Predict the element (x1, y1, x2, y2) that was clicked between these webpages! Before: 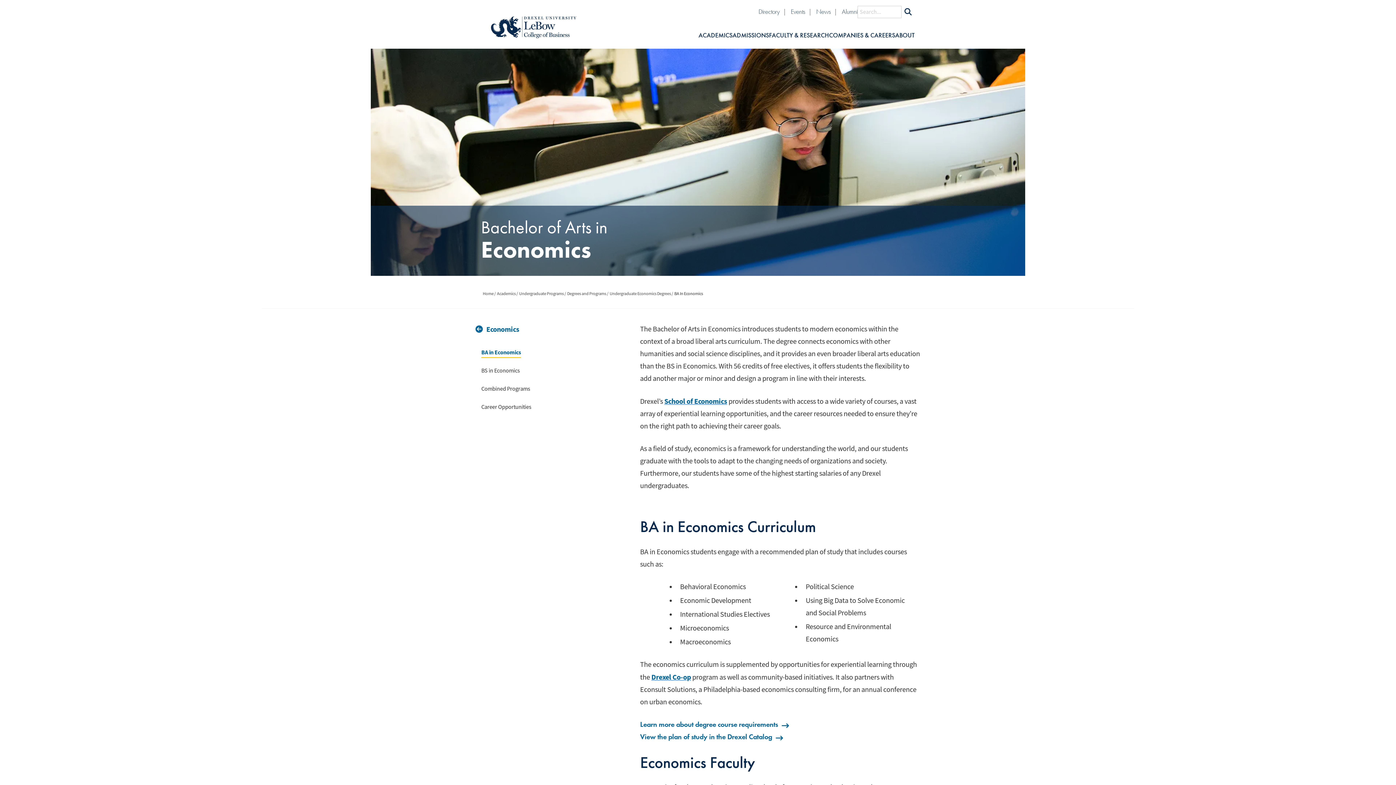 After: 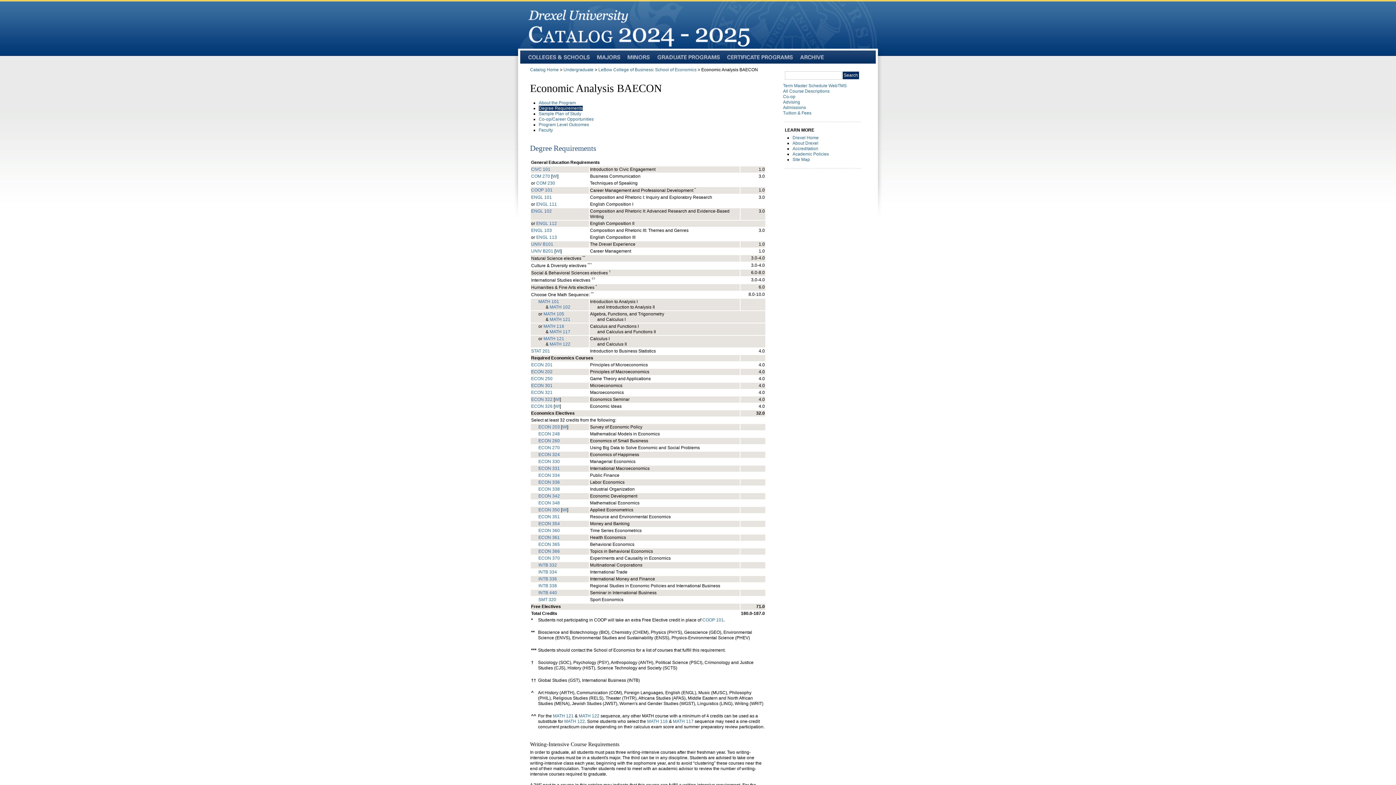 Action: label: Learn more about degree course requirements bbox: (640, 719, 789, 729)